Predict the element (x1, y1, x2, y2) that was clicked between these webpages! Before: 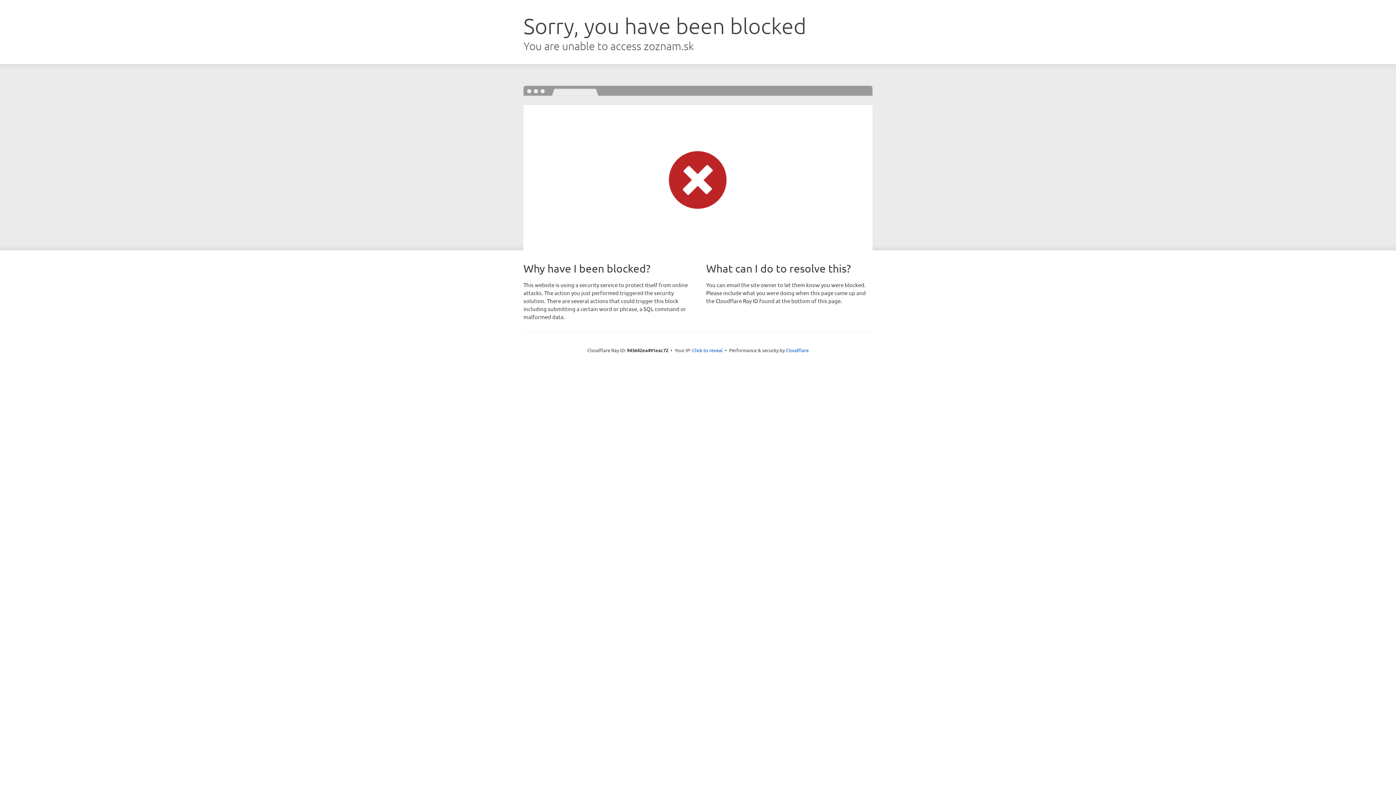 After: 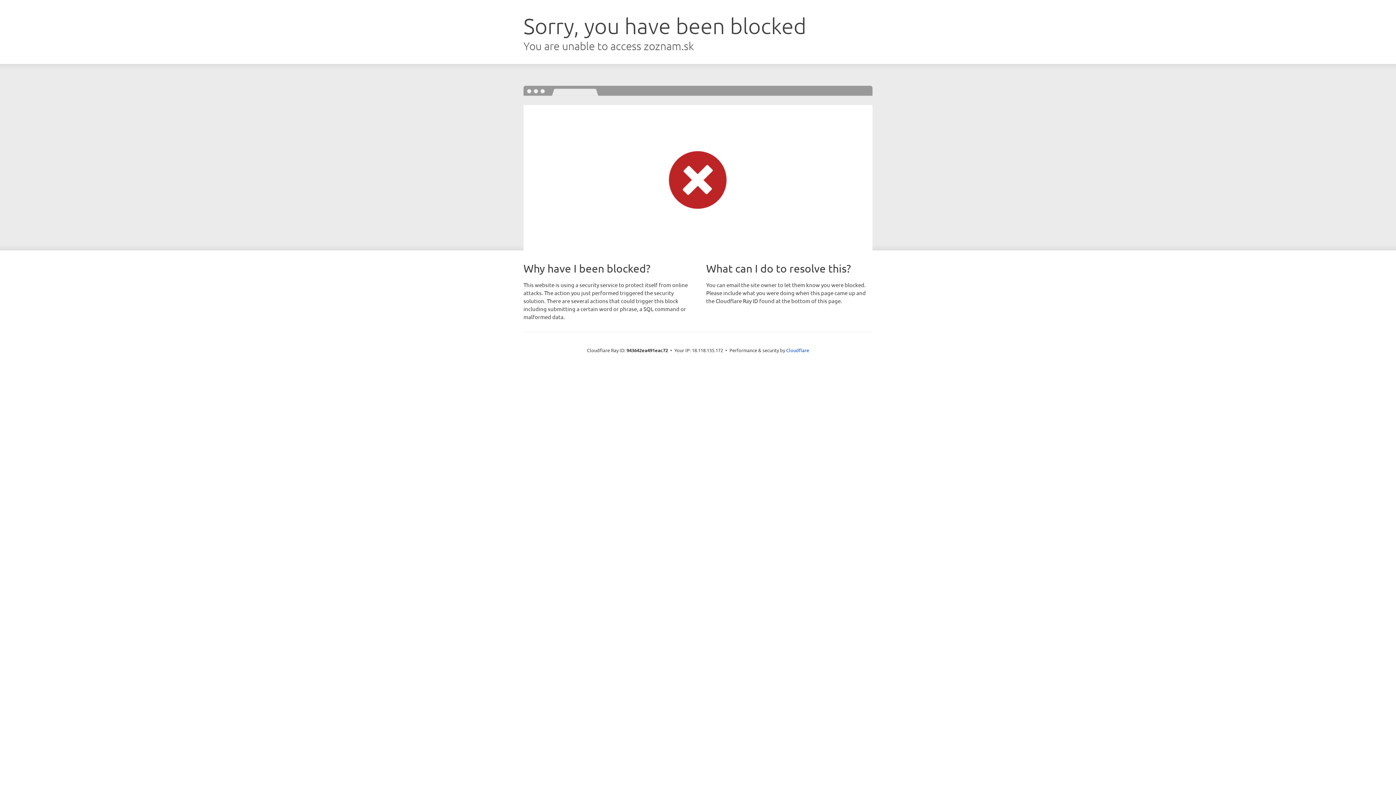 Action: bbox: (692, 346, 722, 353) label: Click to reveal